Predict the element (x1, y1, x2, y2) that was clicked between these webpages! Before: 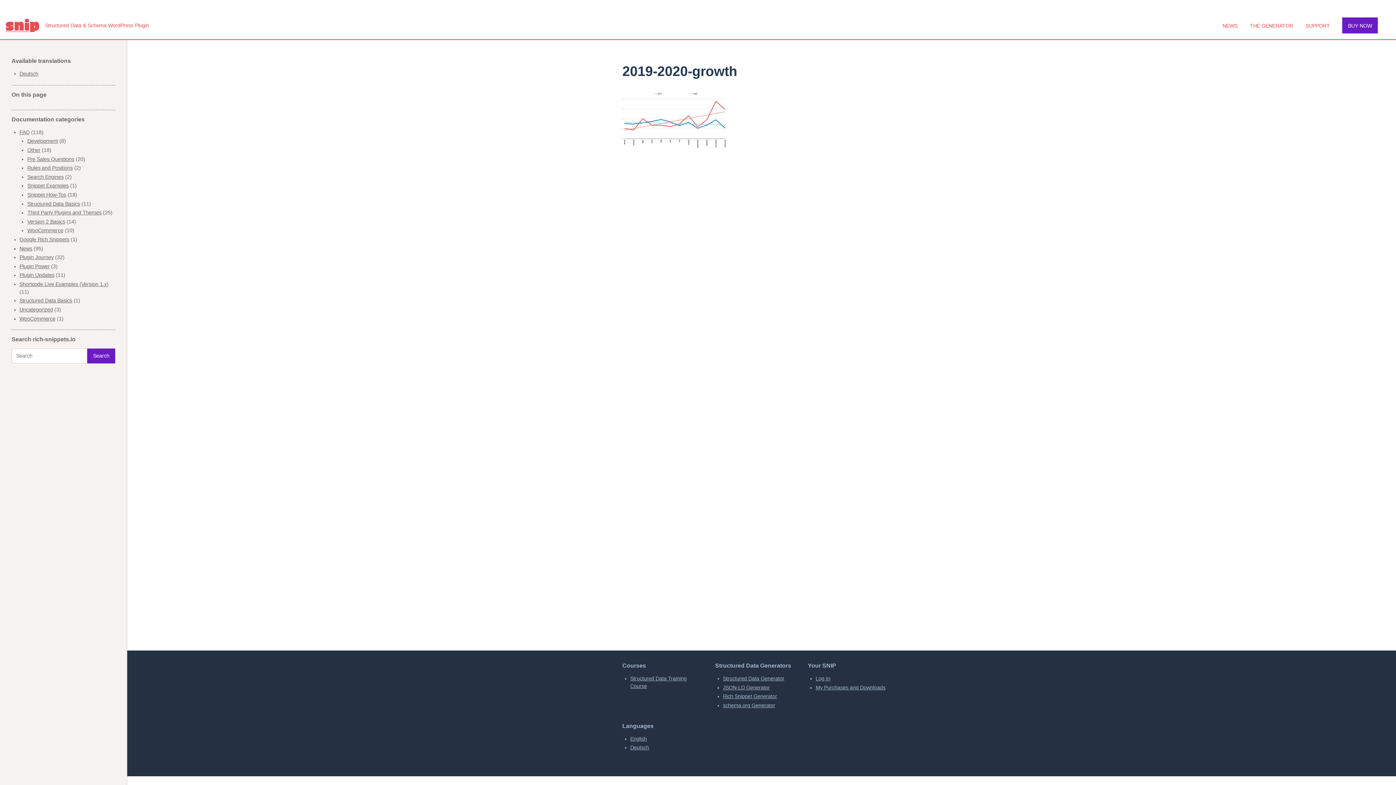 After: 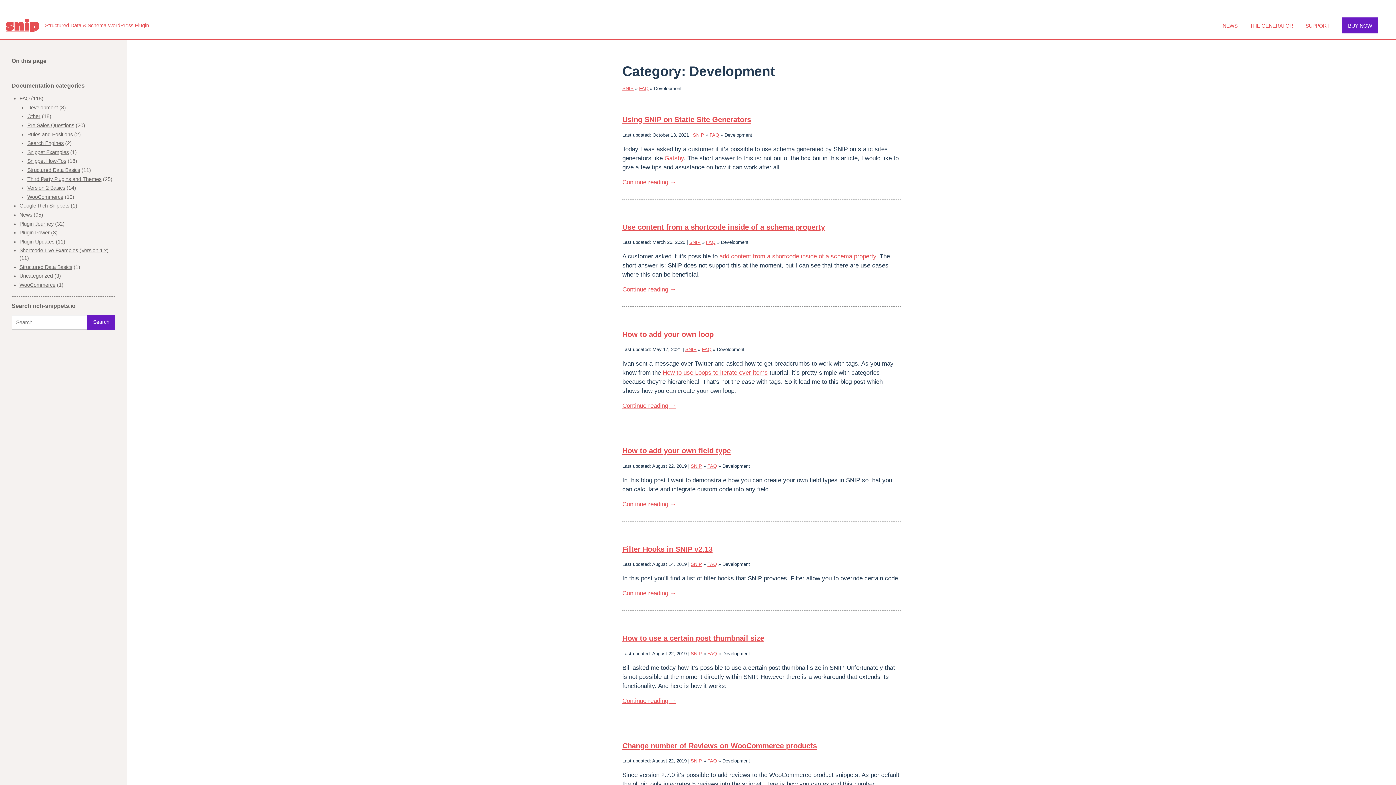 Action: bbox: (27, 138, 57, 144) label: Development